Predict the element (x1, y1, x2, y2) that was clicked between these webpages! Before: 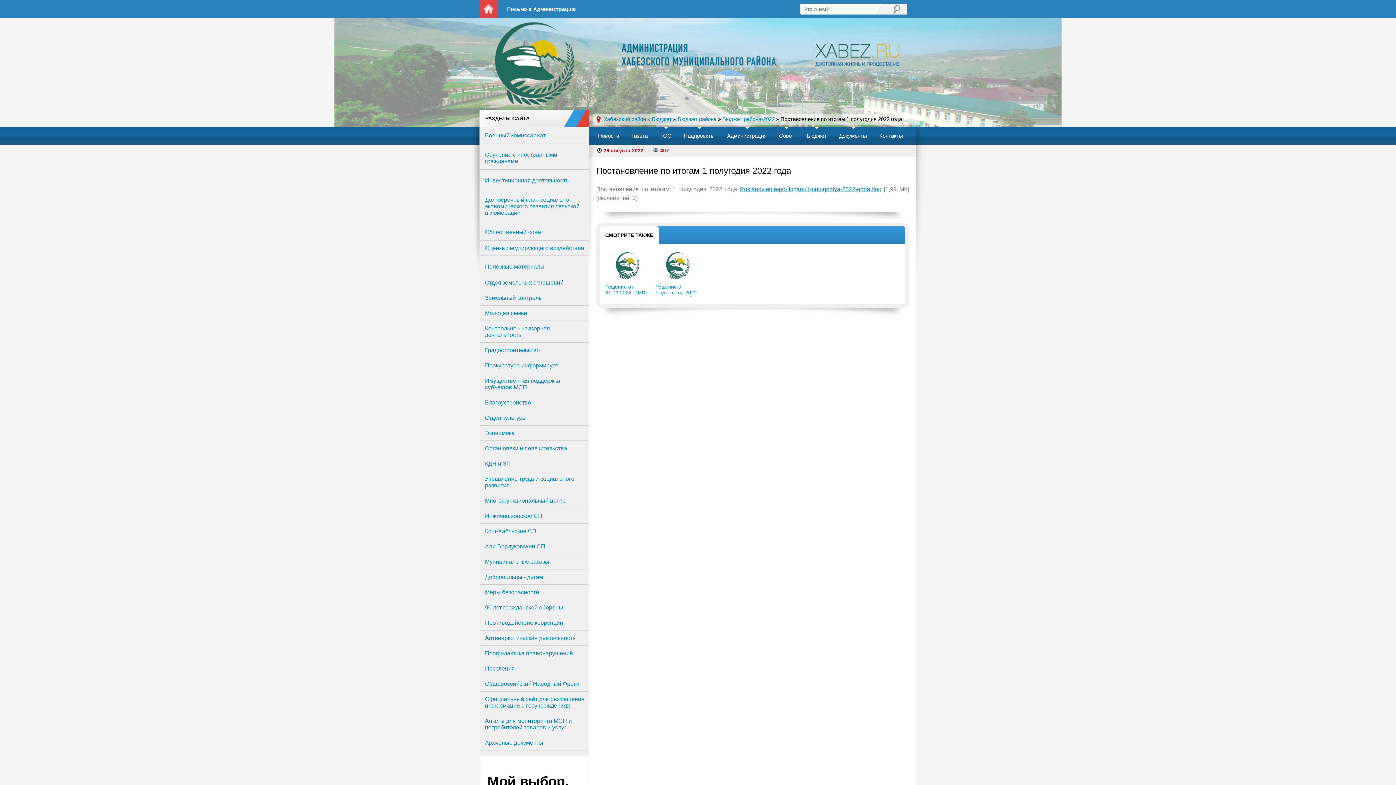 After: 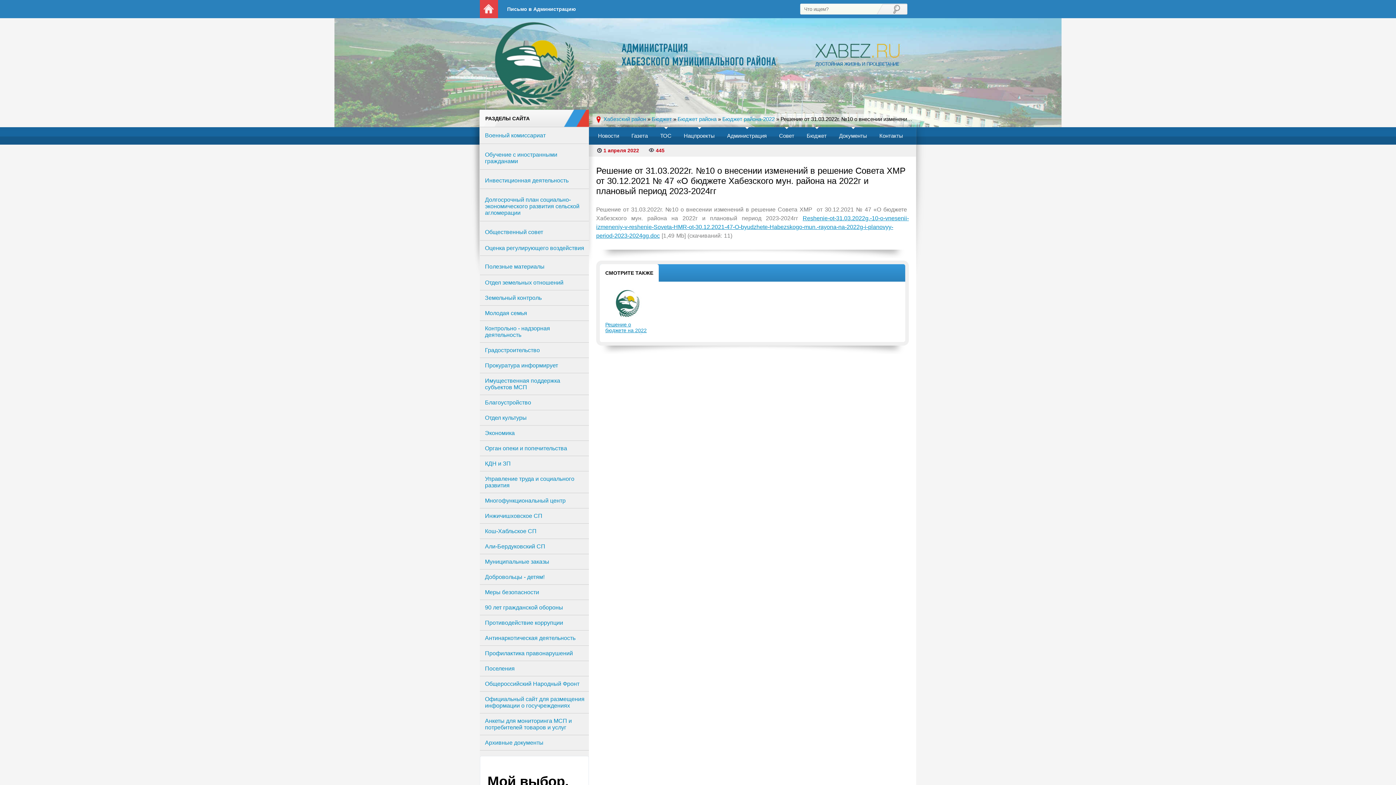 Action: bbox: (605, 249, 650, 298) label: Решение от 31.03.2022г. №10 о внесении изменений в решение Совета ХМР от 3 ...